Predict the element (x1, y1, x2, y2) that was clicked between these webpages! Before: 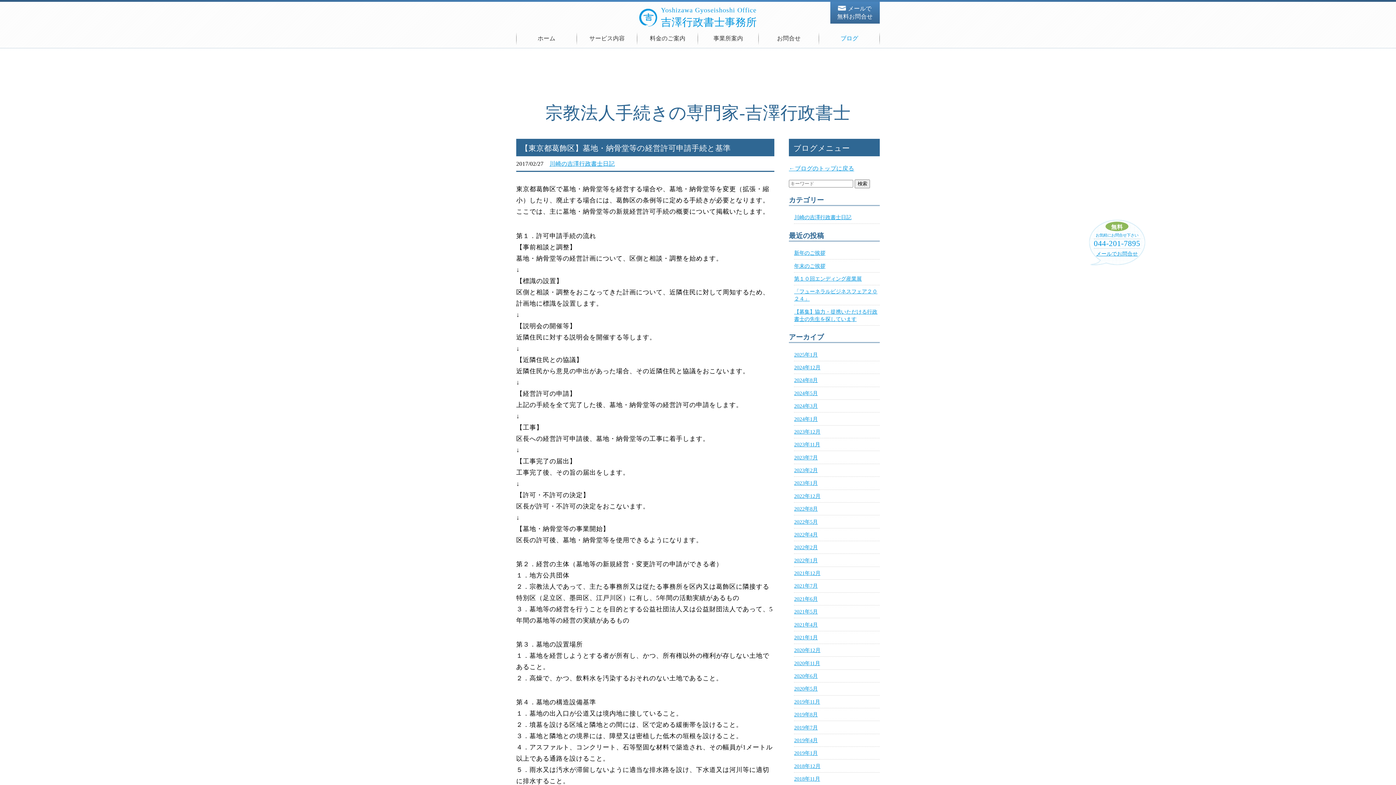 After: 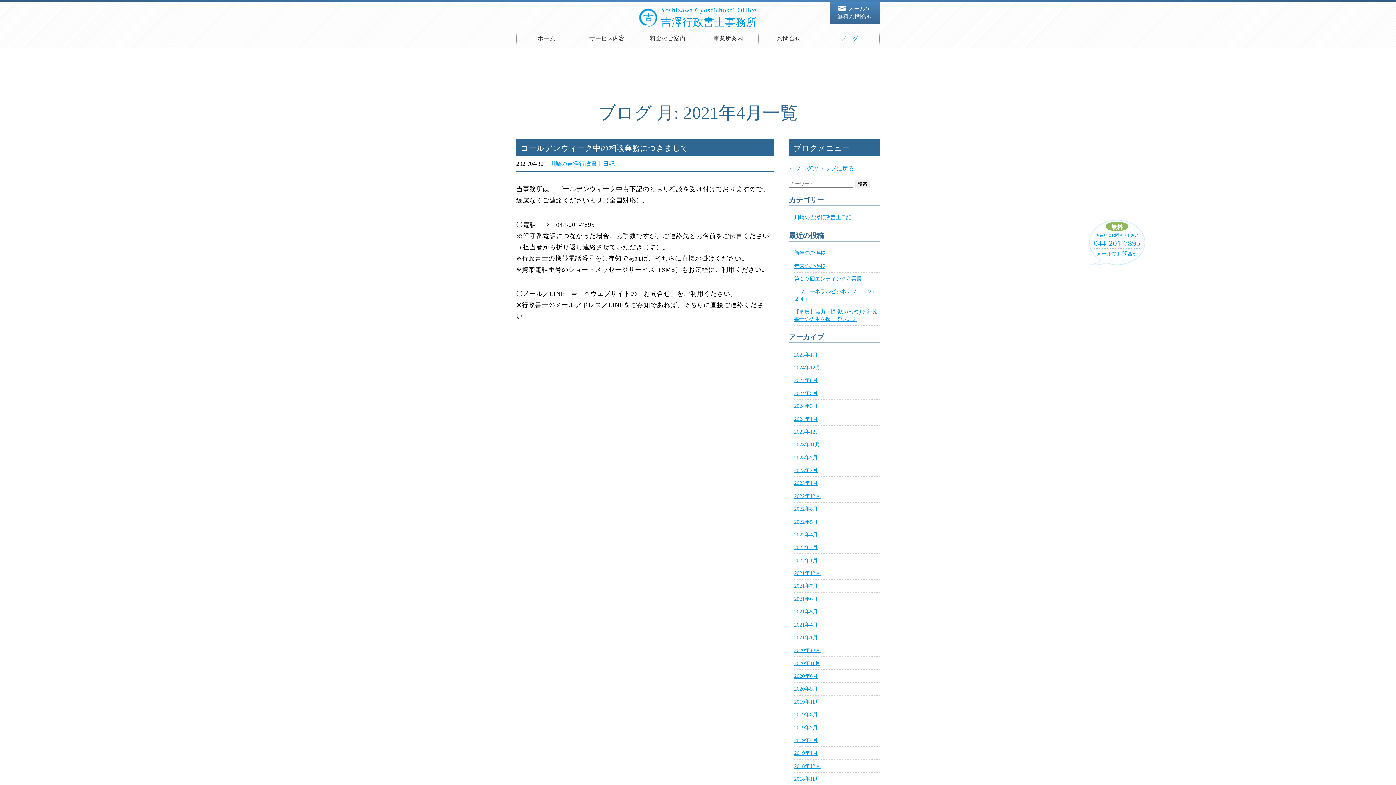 Action: bbox: (794, 622, 818, 627) label: 2021年4月